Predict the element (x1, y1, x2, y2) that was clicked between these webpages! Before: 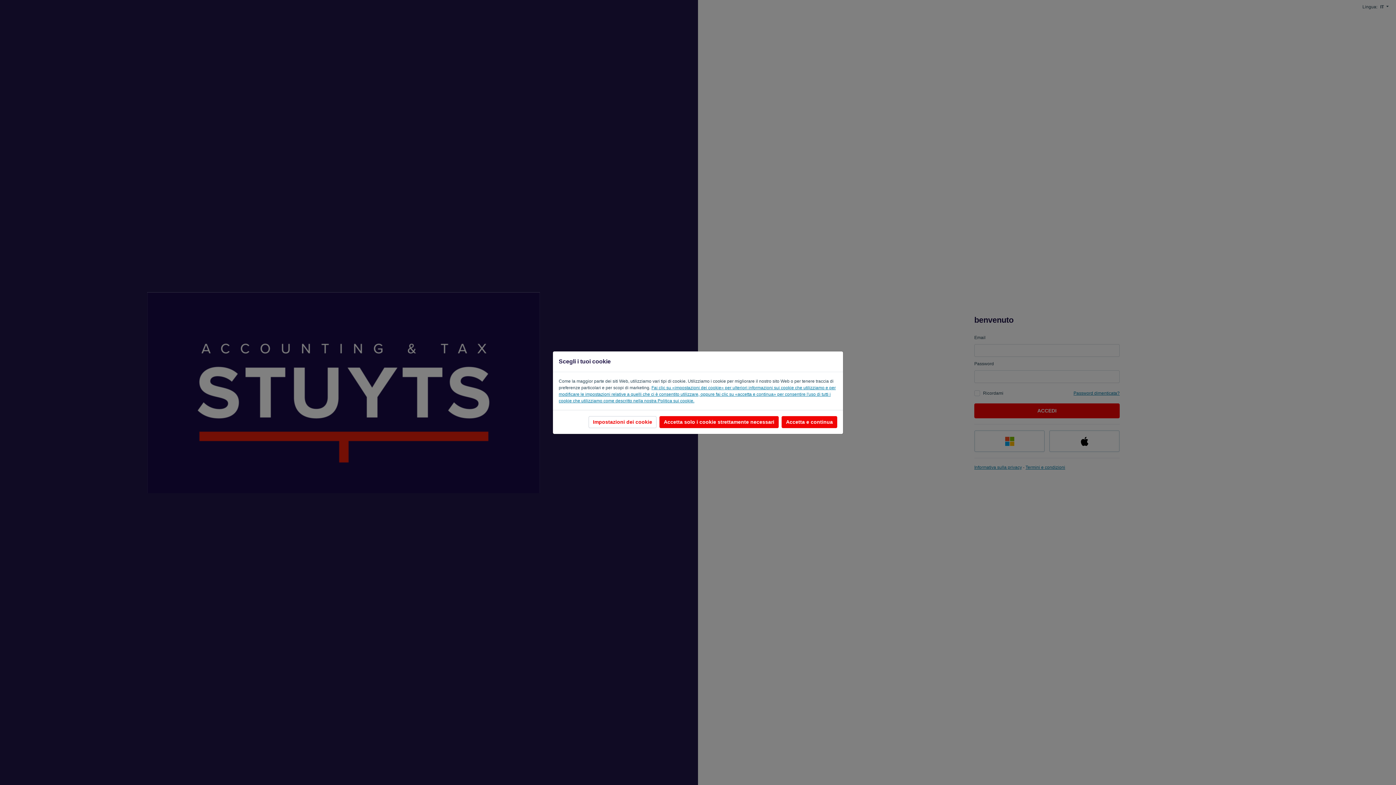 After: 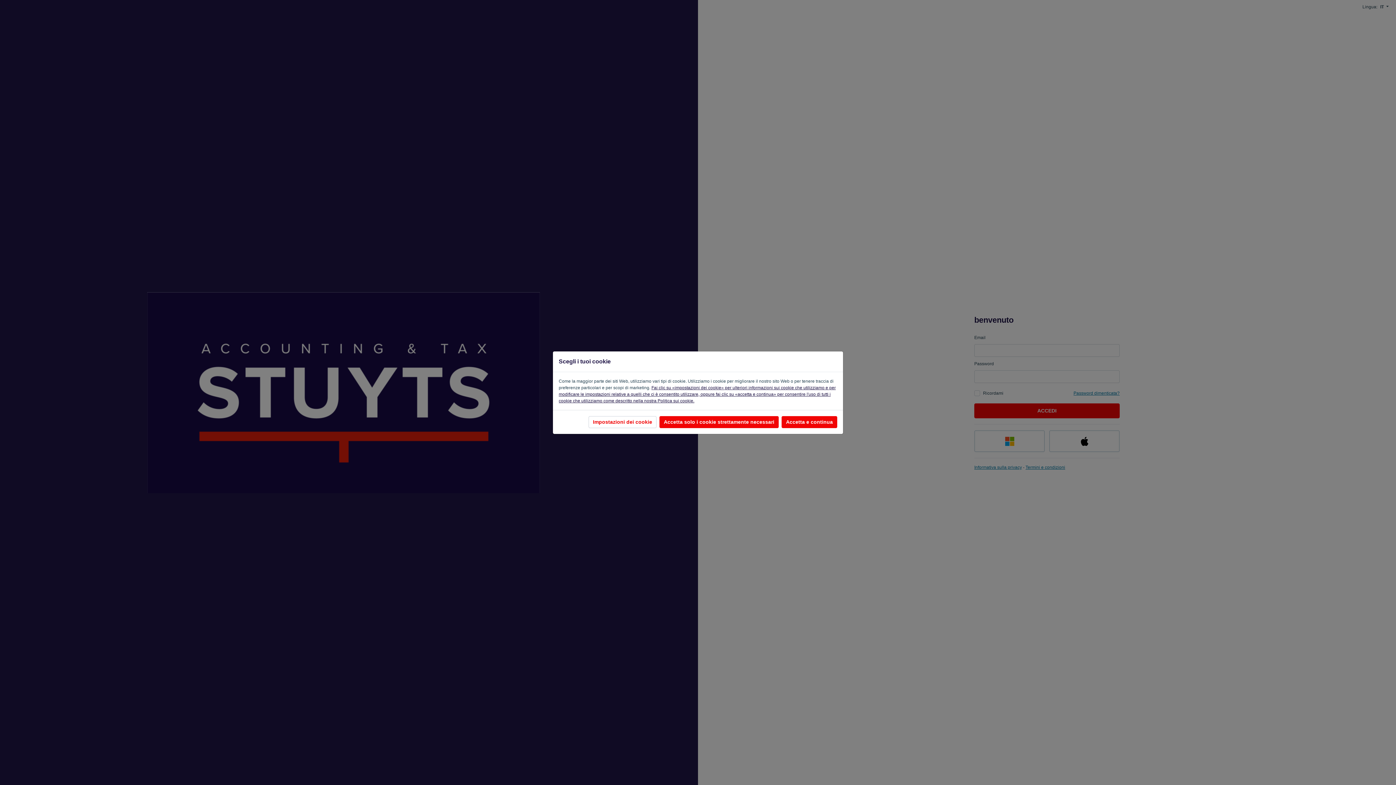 Action: label: Fai clic su «impostazioni dei cookie» per ulteriori informazioni sui cookie che utilizziamo e per modificare le impostazioni relative a quelli che ci è consentito utilizzare, oppure fai clic su «accetta e continua» per consentire l'uso di tutti i cookie che utilizziamo come descritto nella nostra Politica sui cookie. bbox: (558, 385, 836, 403)